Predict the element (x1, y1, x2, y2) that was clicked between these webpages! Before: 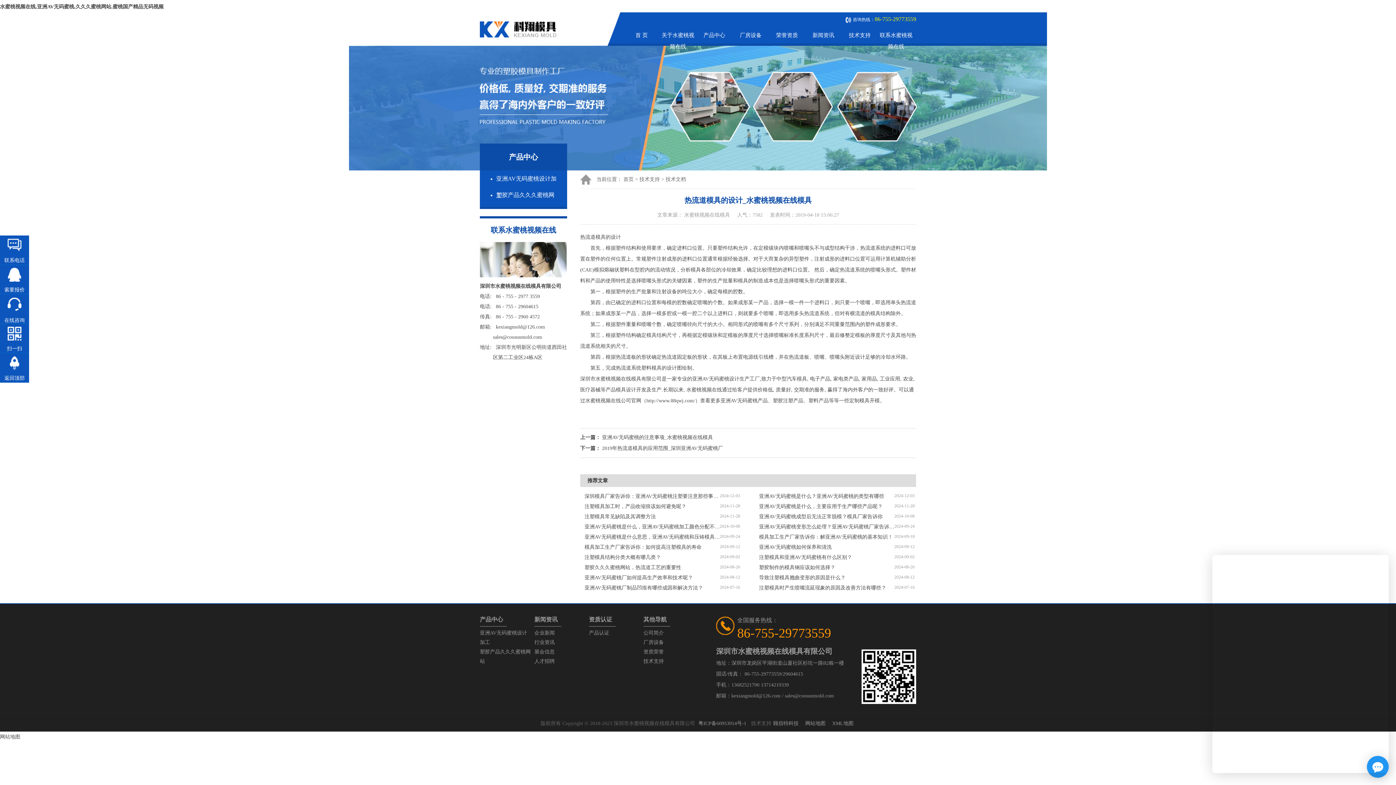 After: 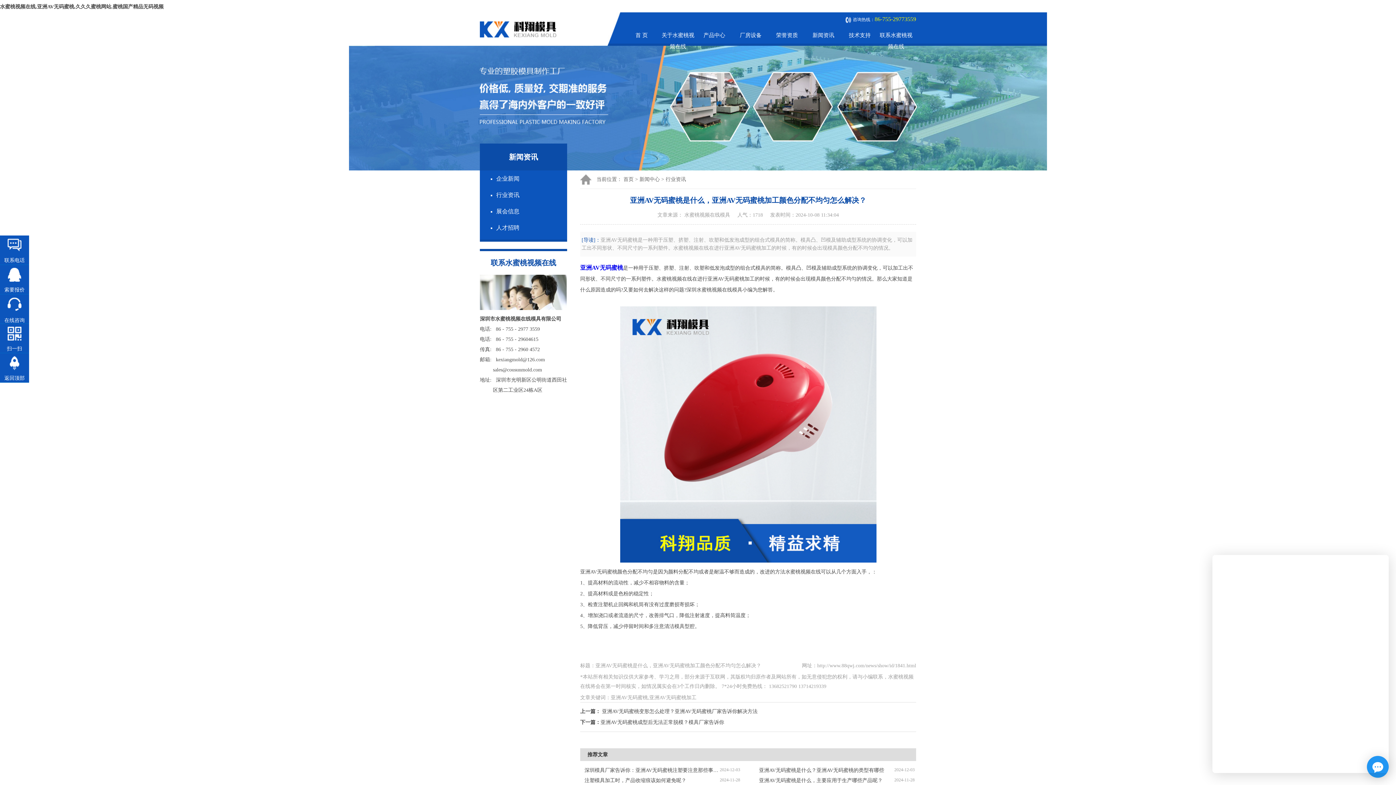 Action: label: 亚洲AV无码蜜桃是什么，亚洲AV无码蜜桃加工颜色分配不均匀怎么解决？ bbox: (580, 521, 720, 533)